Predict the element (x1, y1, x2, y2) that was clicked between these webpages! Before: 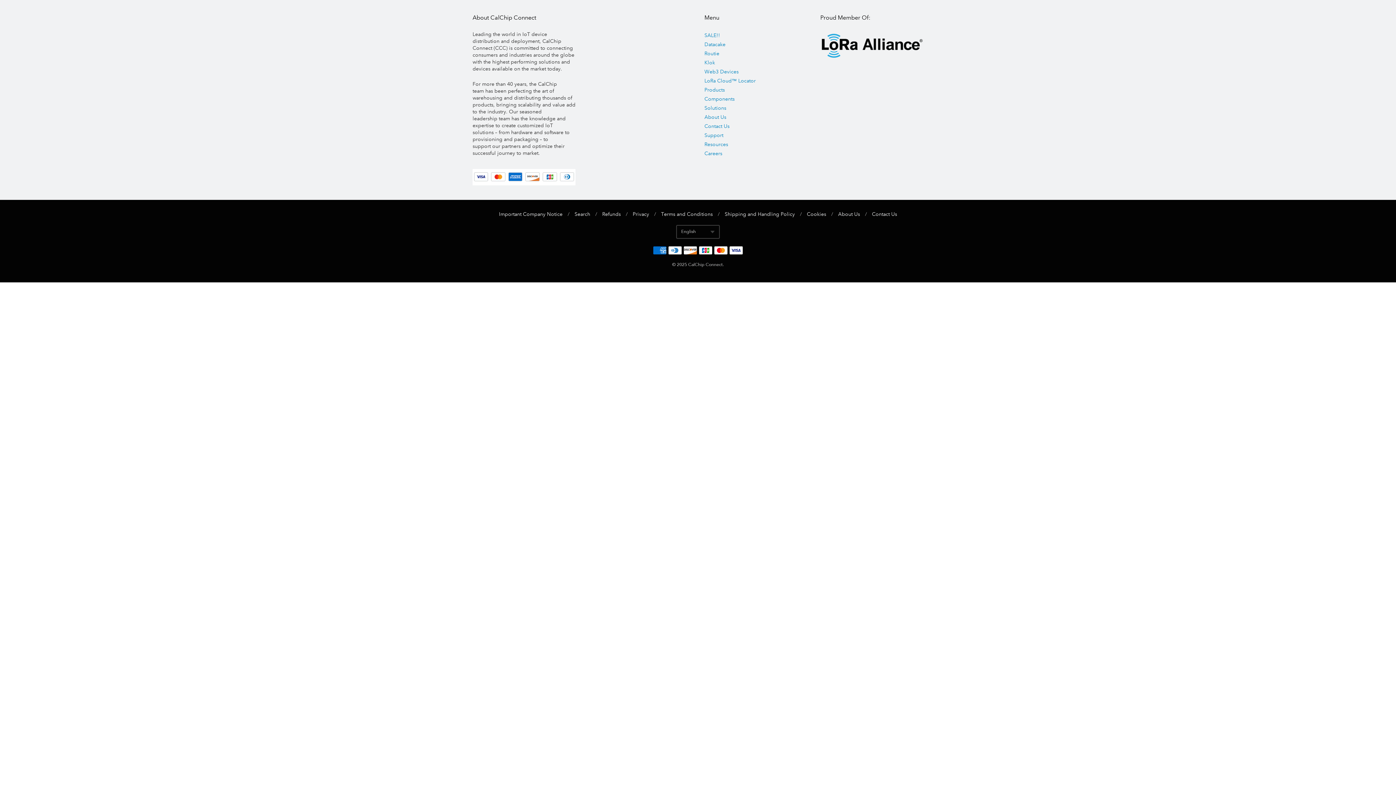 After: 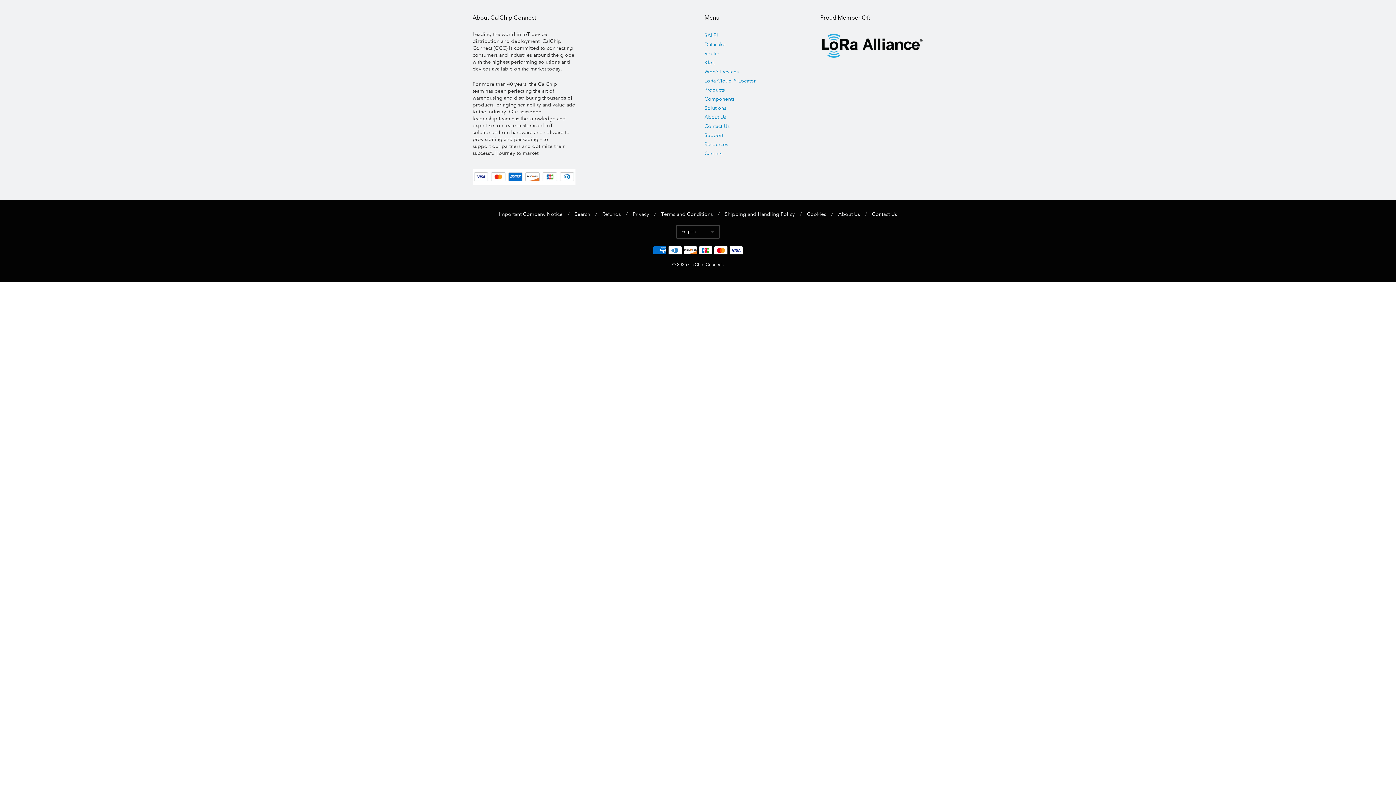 Action: label: Careers bbox: (704, 149, 807, 158)